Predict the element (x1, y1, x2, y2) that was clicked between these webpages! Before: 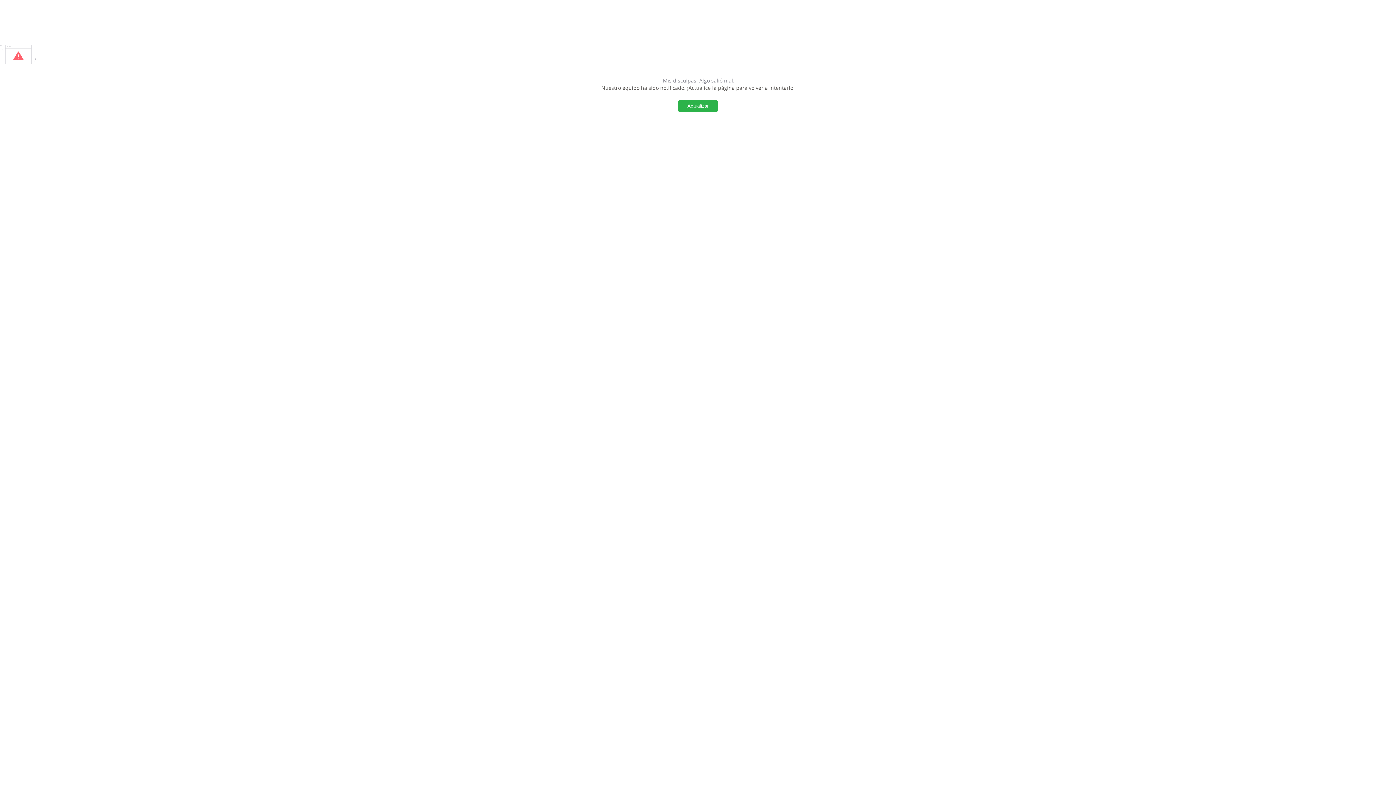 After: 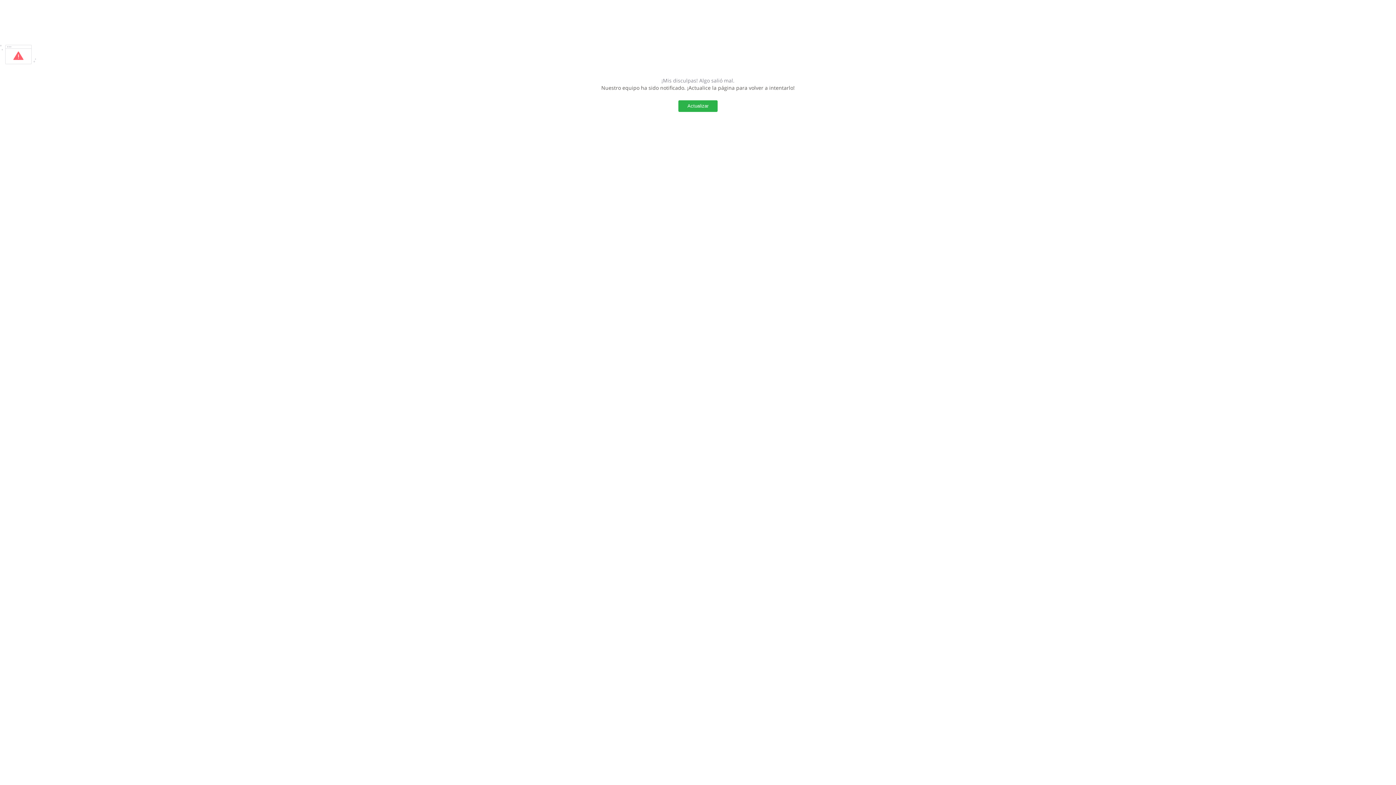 Action: label: Actualizar bbox: (678, 100, 717, 112)